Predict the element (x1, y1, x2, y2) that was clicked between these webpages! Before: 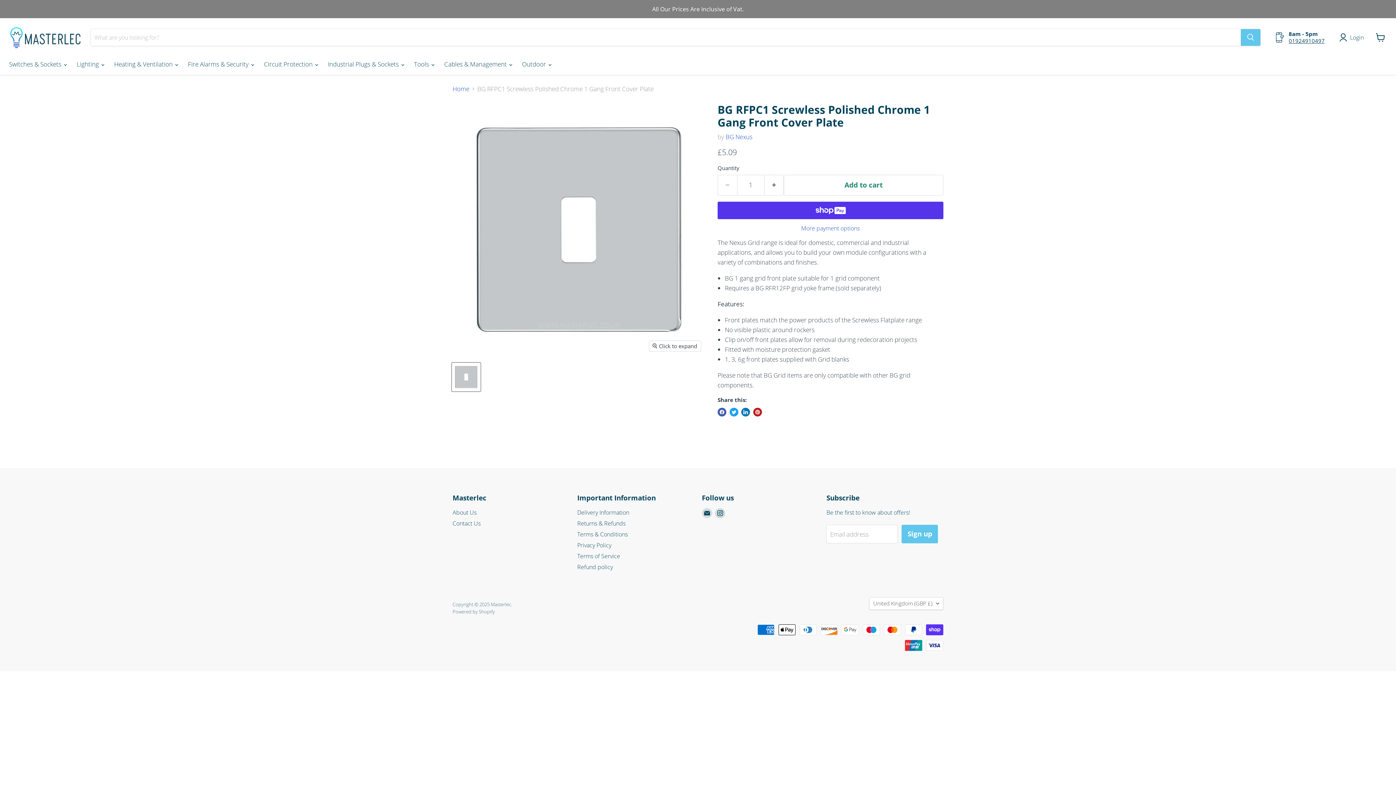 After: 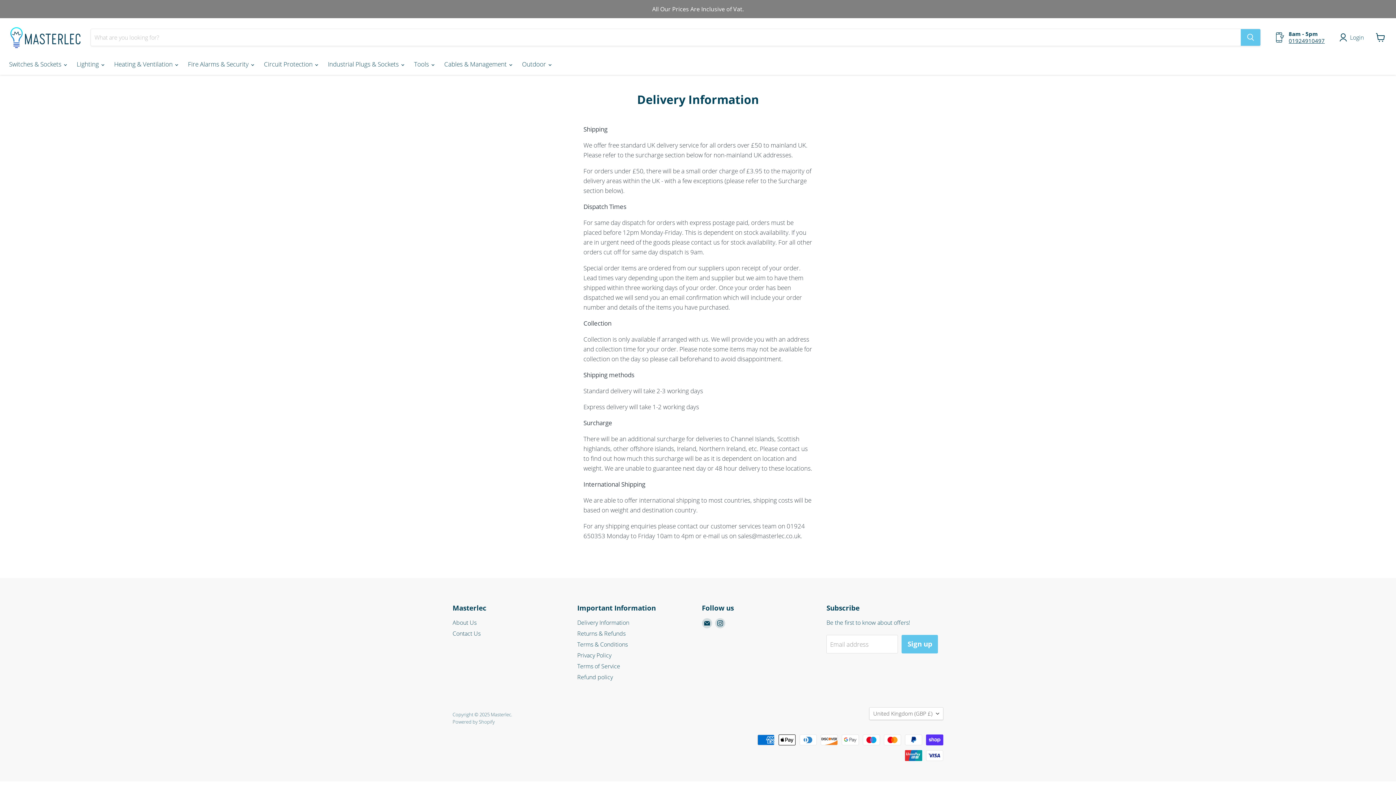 Action: label: Delivery Information bbox: (577, 508, 629, 516)